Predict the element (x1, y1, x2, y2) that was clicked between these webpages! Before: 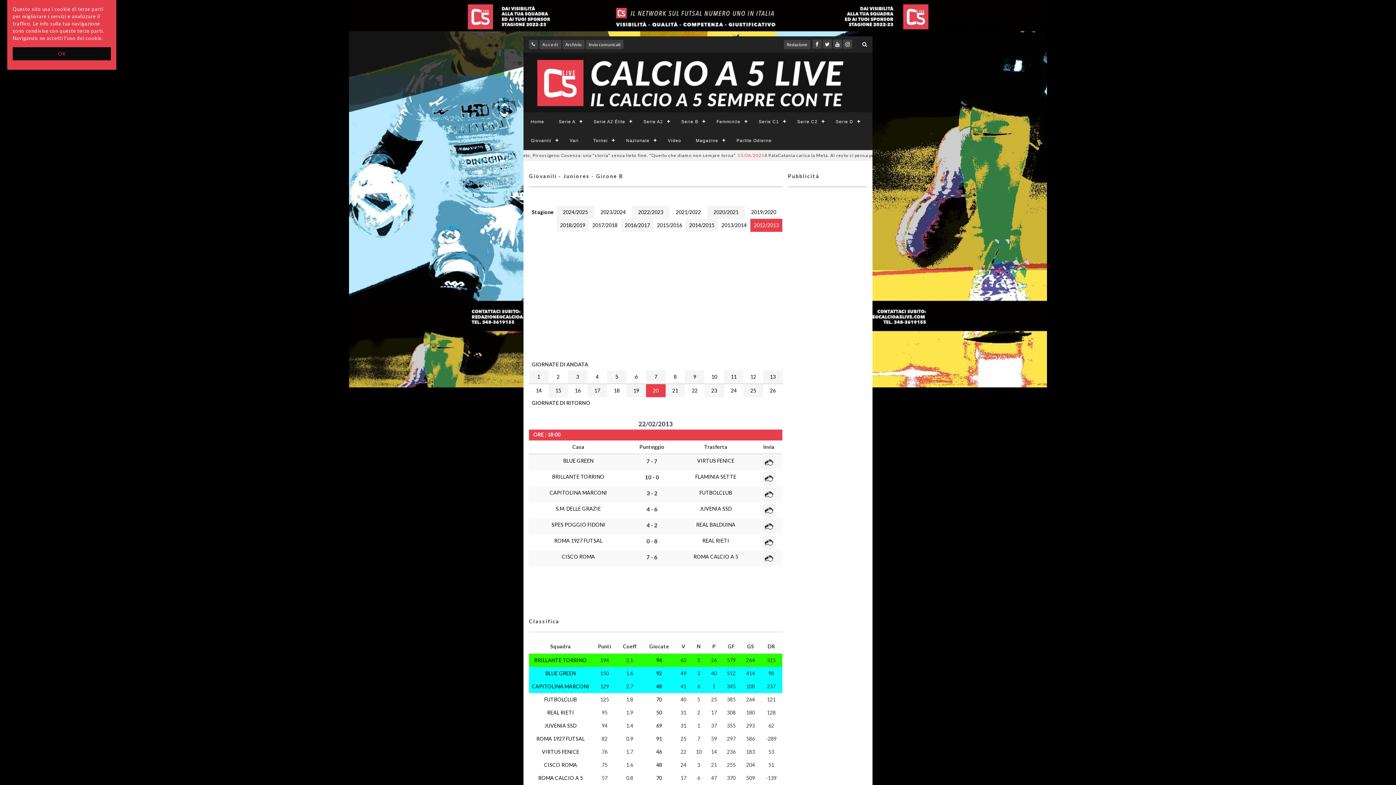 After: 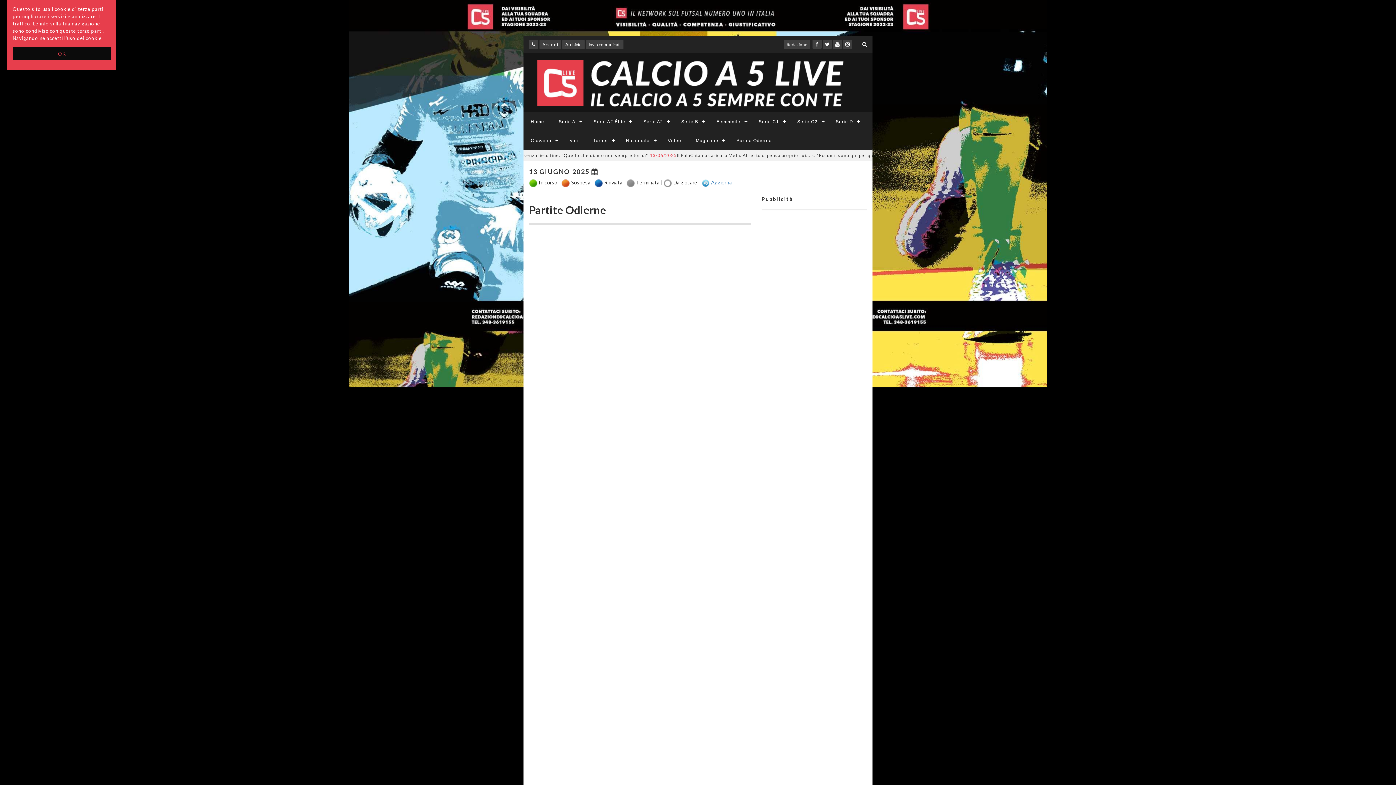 Action: bbox: (729, 131, 779, 150) label: Partite Odierne